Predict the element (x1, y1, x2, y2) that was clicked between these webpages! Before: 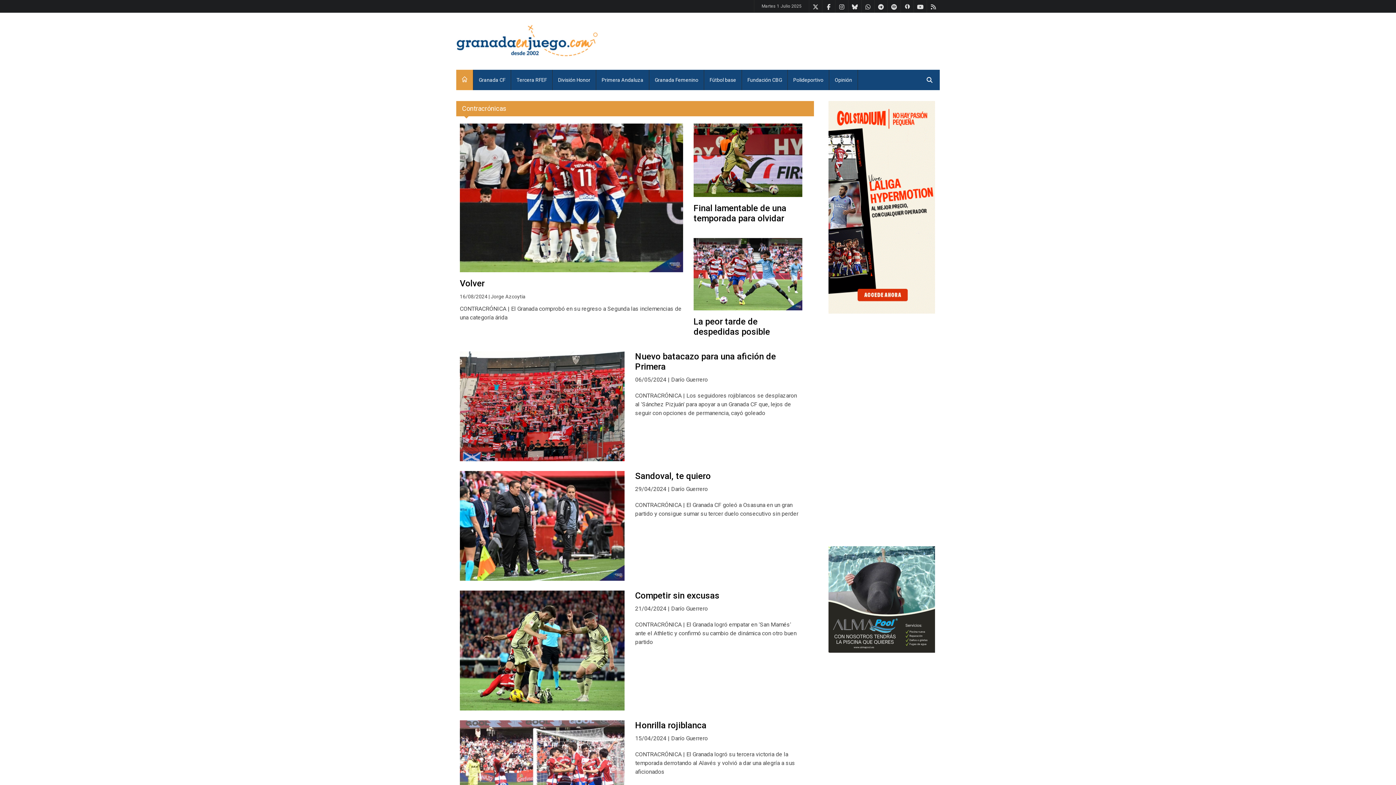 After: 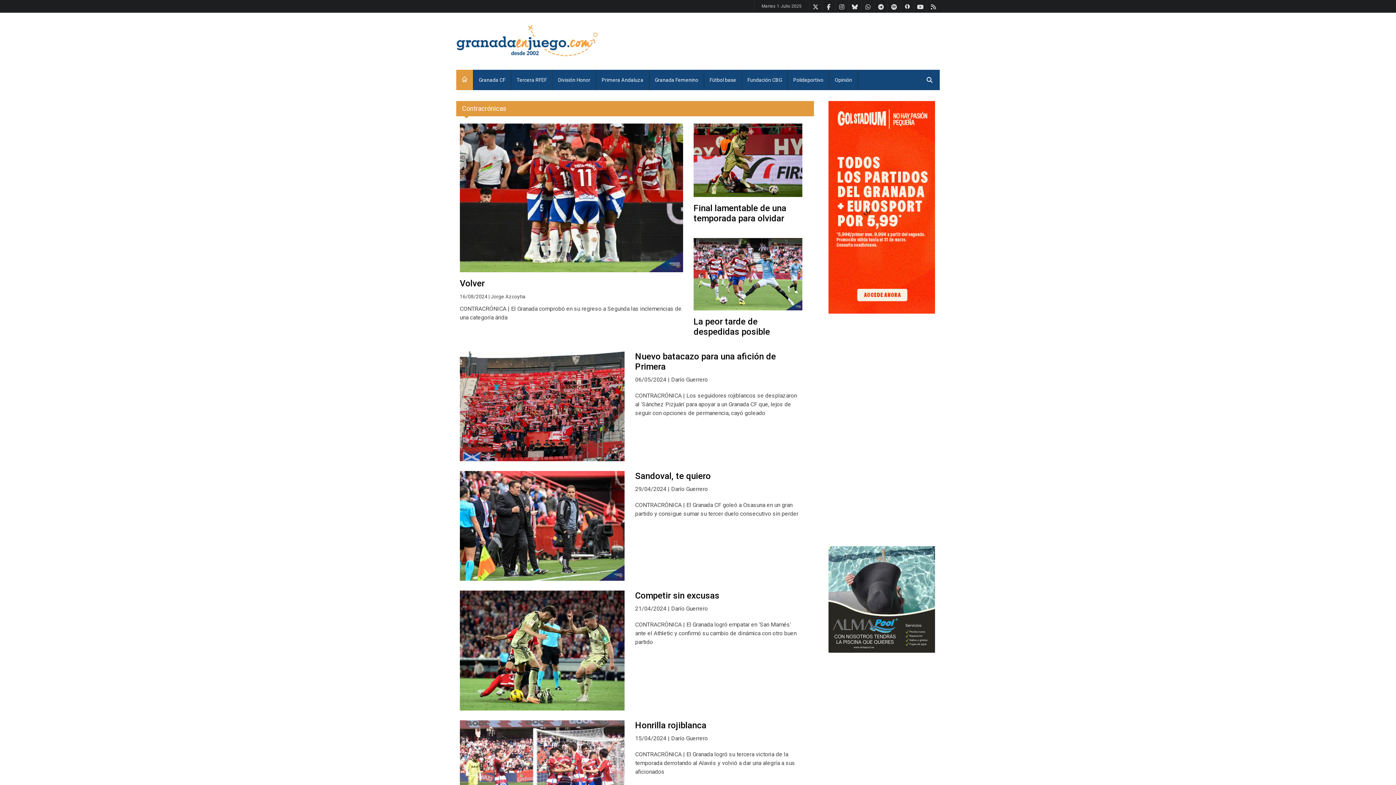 Action: bbox: (828, 546, 935, 653)